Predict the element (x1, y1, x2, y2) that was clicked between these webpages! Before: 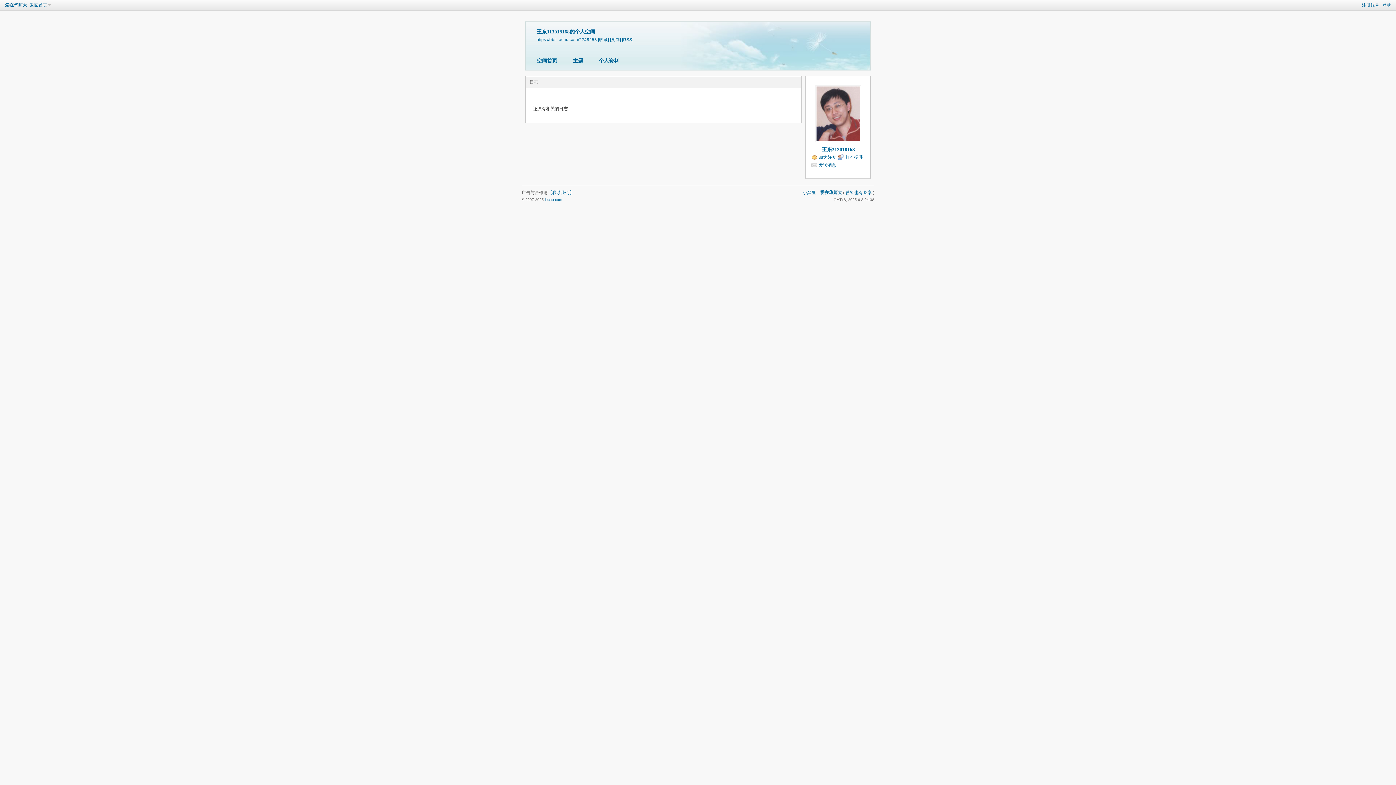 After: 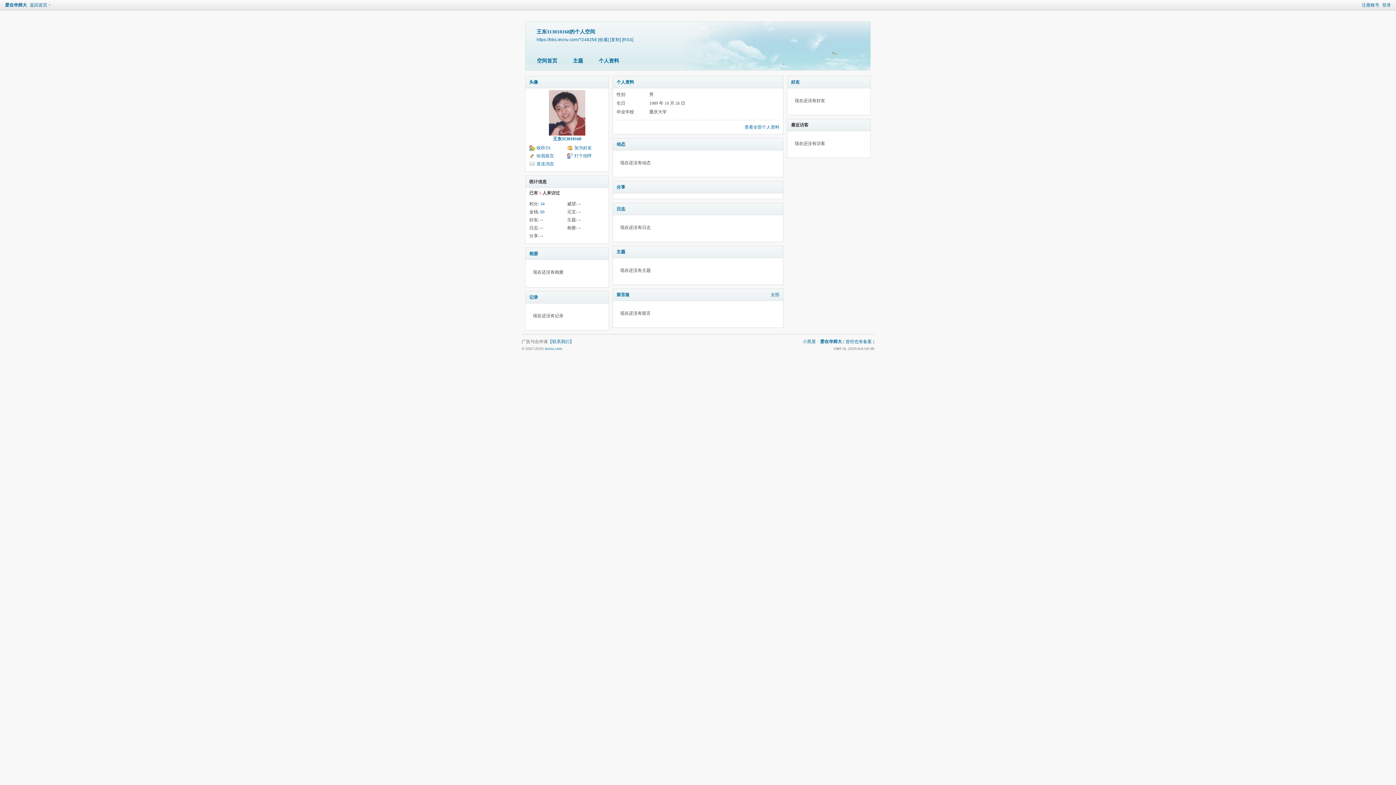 Action: bbox: (531, 55, 562, 67) label: 空间首页